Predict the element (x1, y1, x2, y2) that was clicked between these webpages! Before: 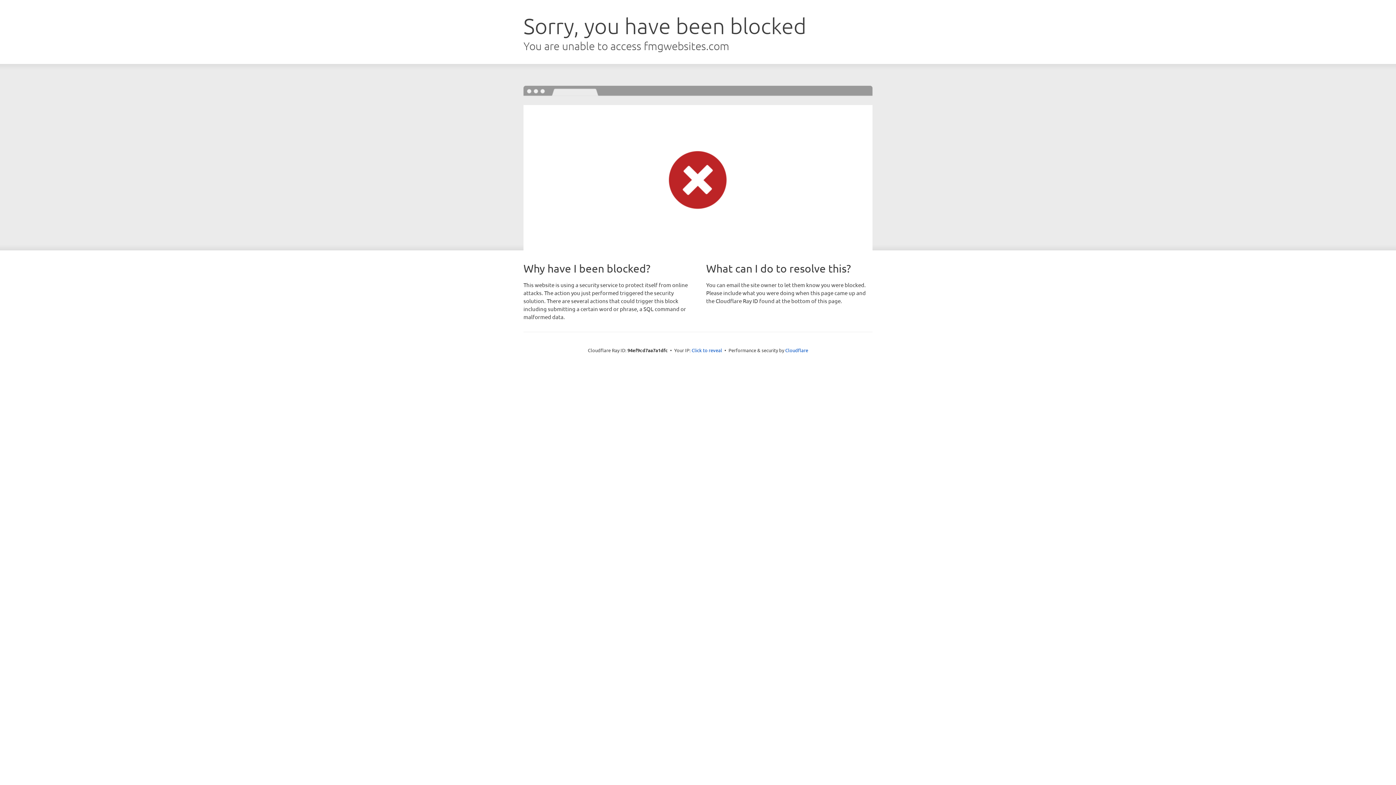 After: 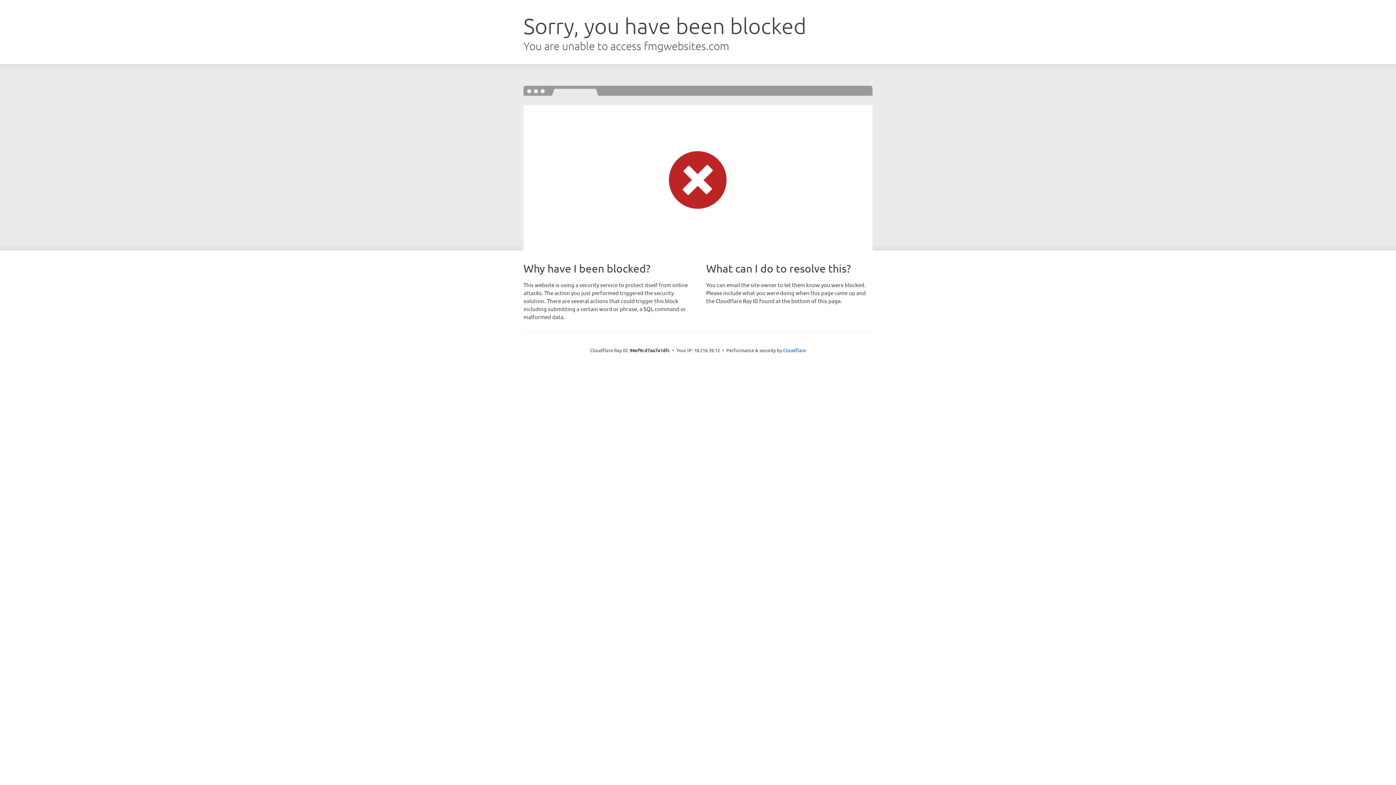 Action: label: Click to reveal bbox: (691, 346, 722, 353)